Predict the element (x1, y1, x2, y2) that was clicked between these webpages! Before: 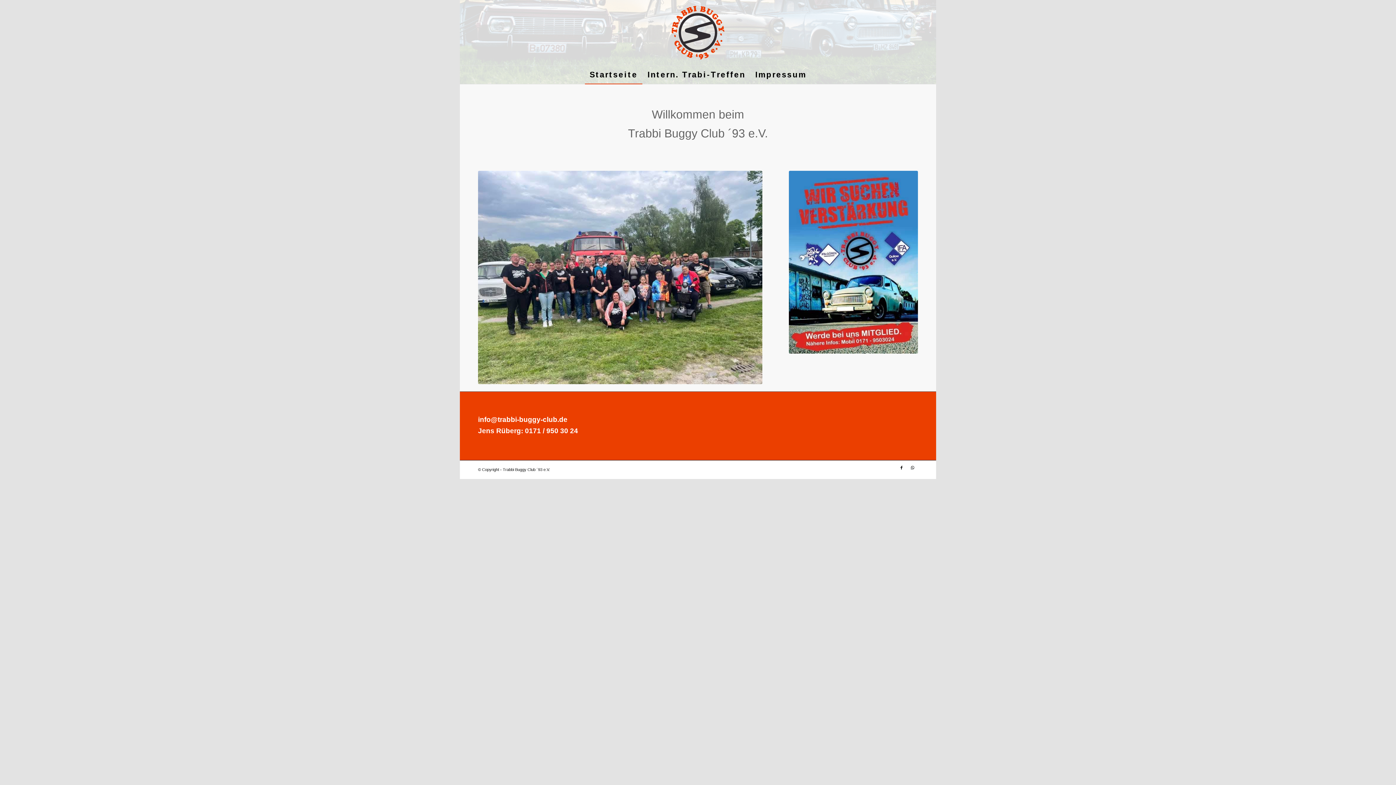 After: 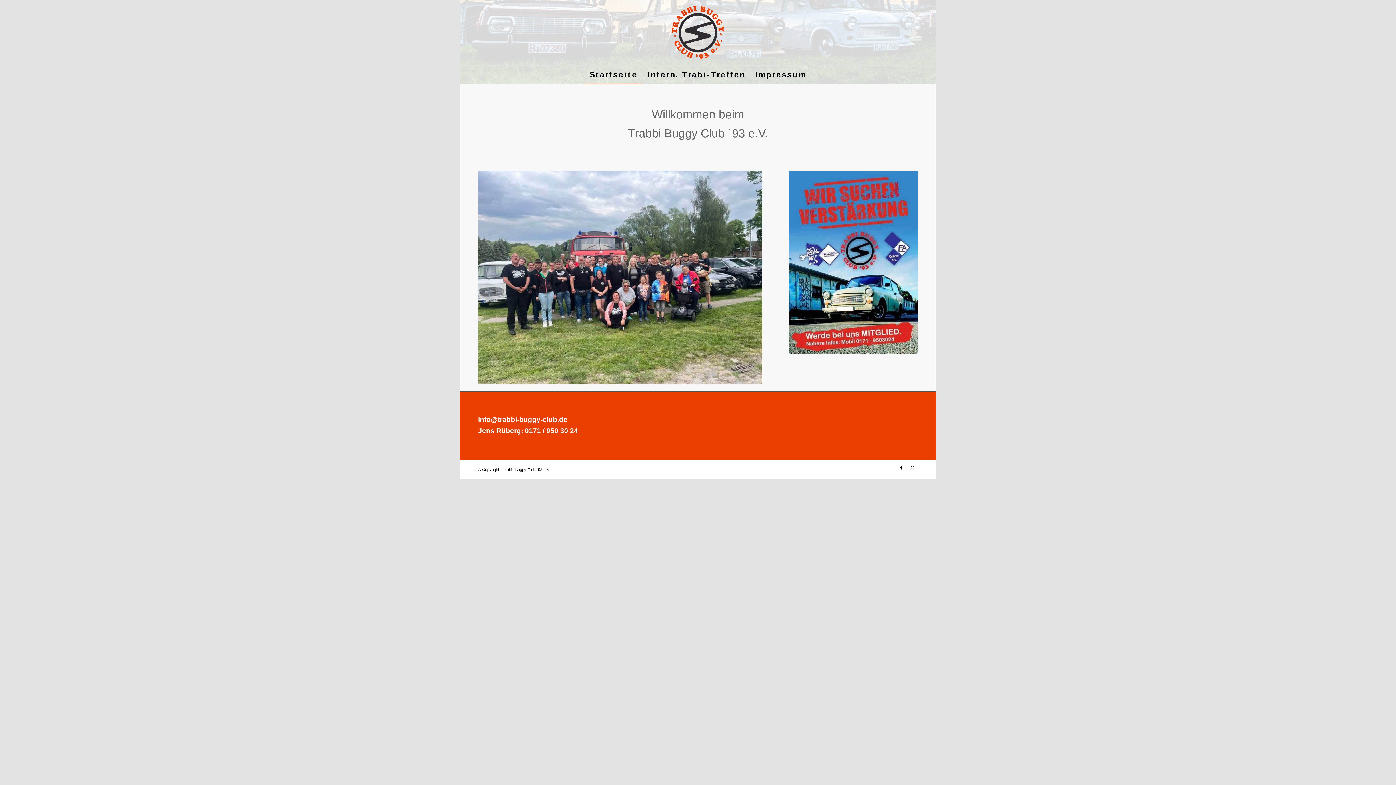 Action: bbox: (584, 65, 642, 84) label: Startseite